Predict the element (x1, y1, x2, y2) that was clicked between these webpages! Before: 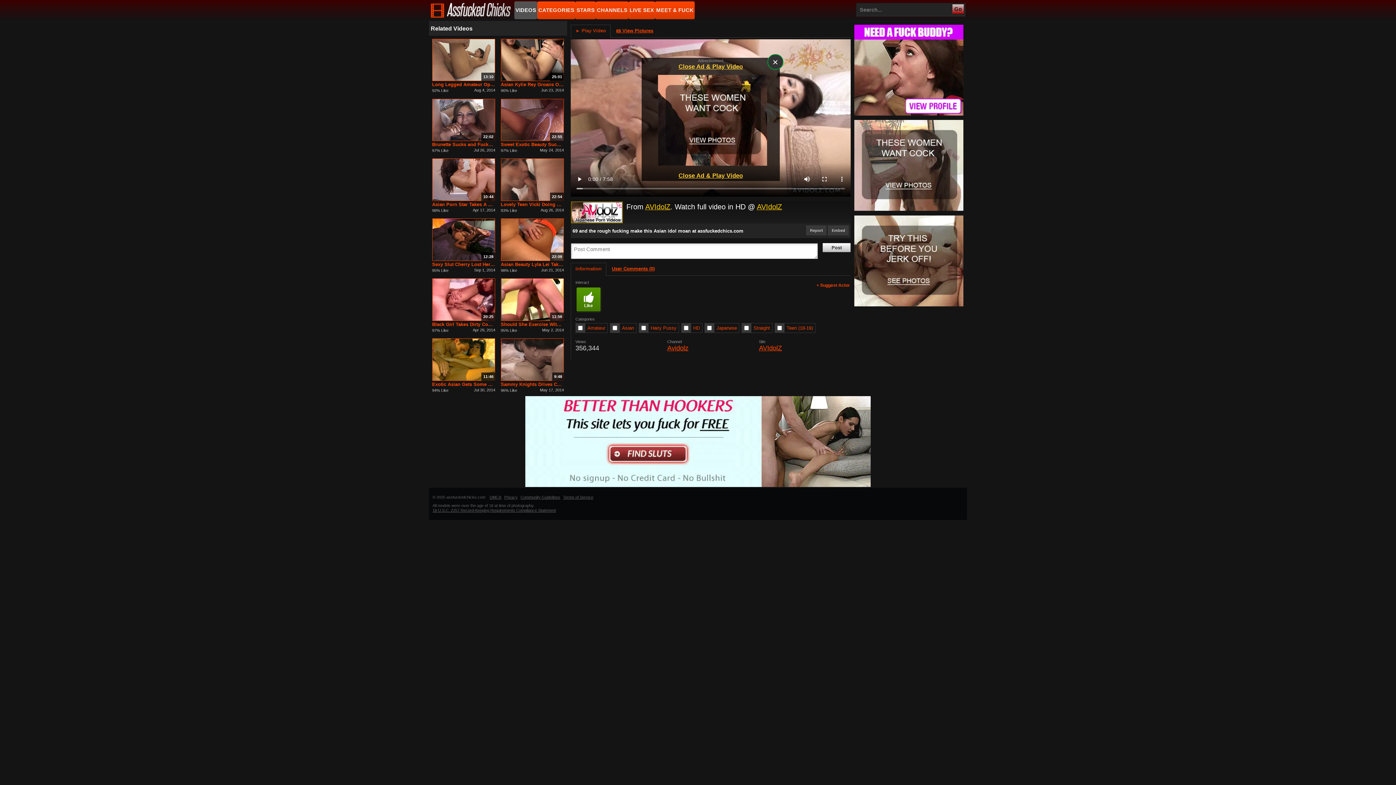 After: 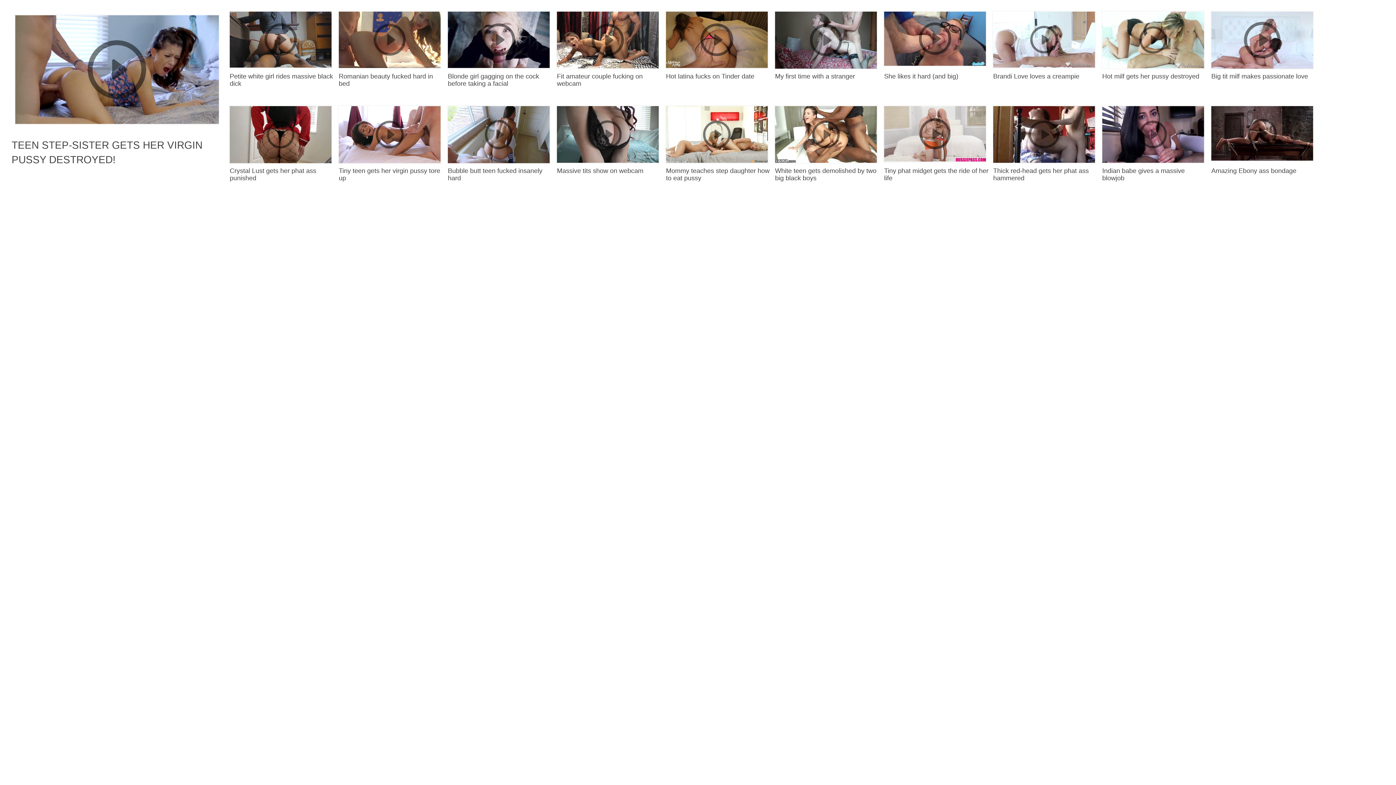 Action: bbox: (563, 495, 595, 499) label: Terms of Service